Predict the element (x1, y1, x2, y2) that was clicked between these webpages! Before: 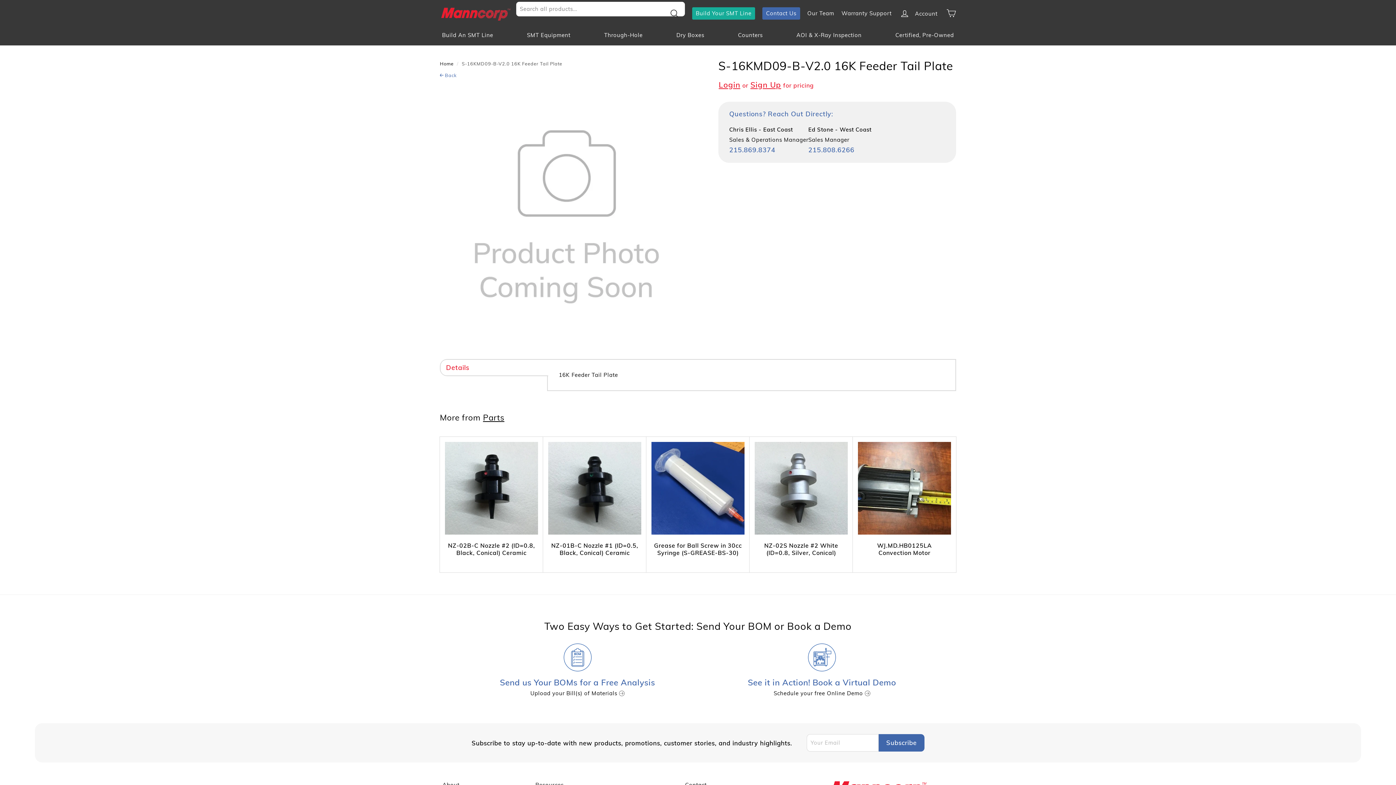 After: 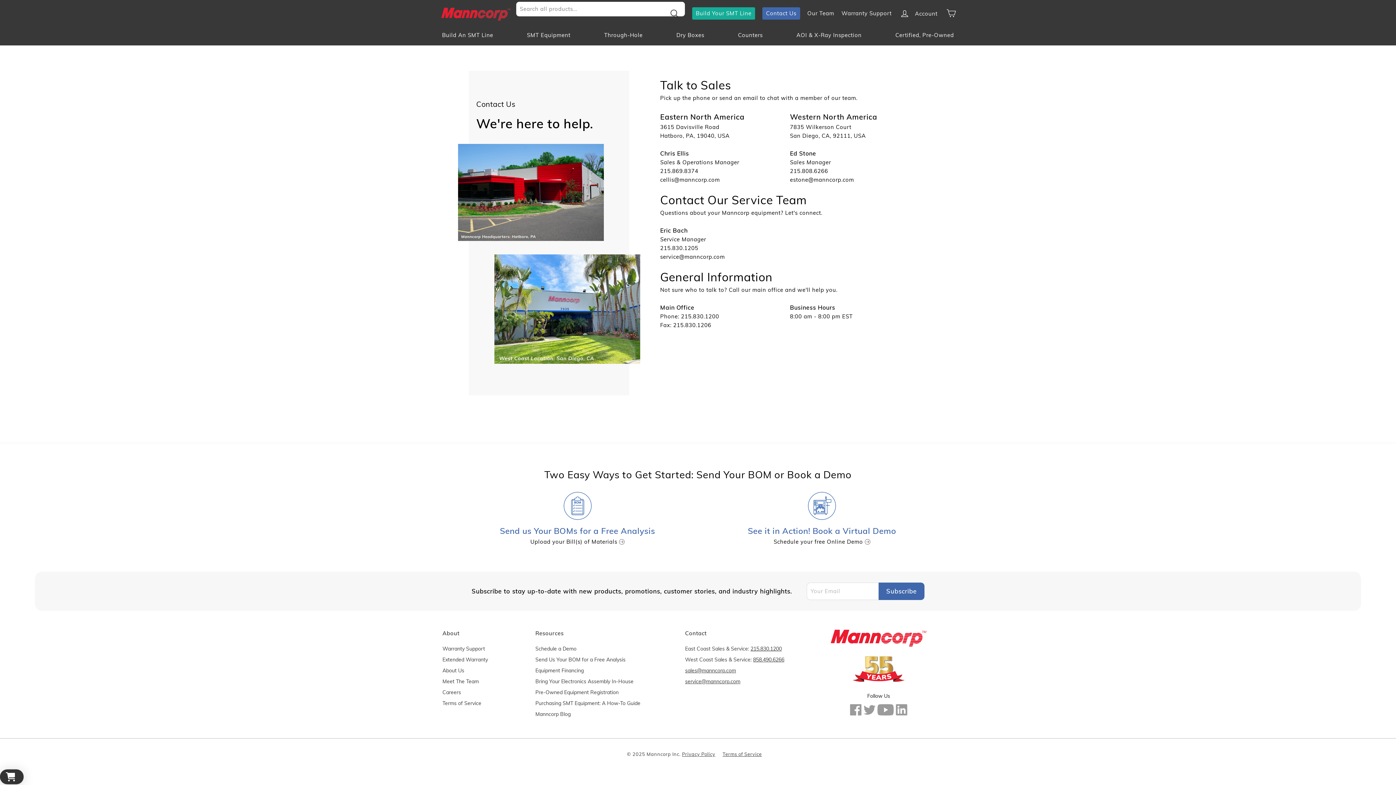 Action: bbox: (759, 3, 803, 23) label: Contact Us